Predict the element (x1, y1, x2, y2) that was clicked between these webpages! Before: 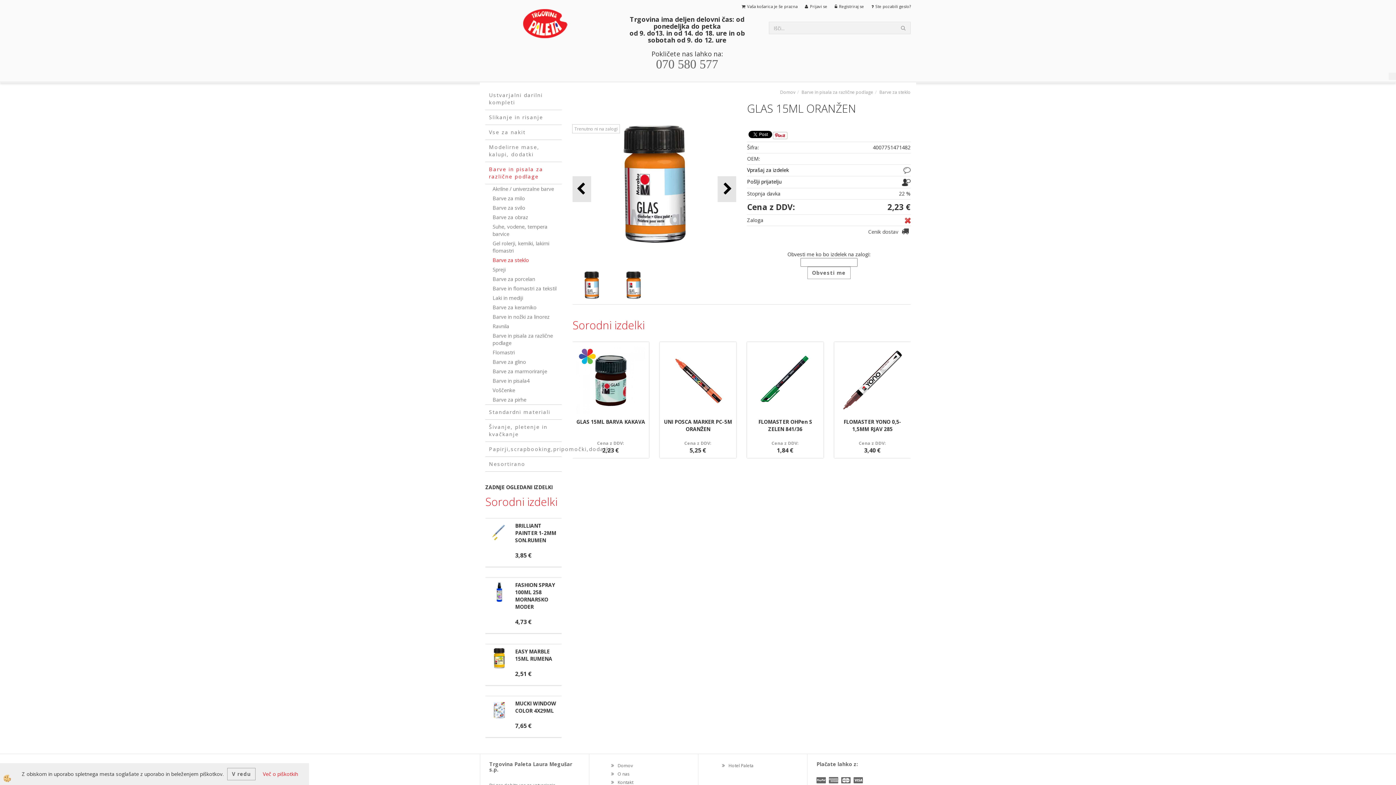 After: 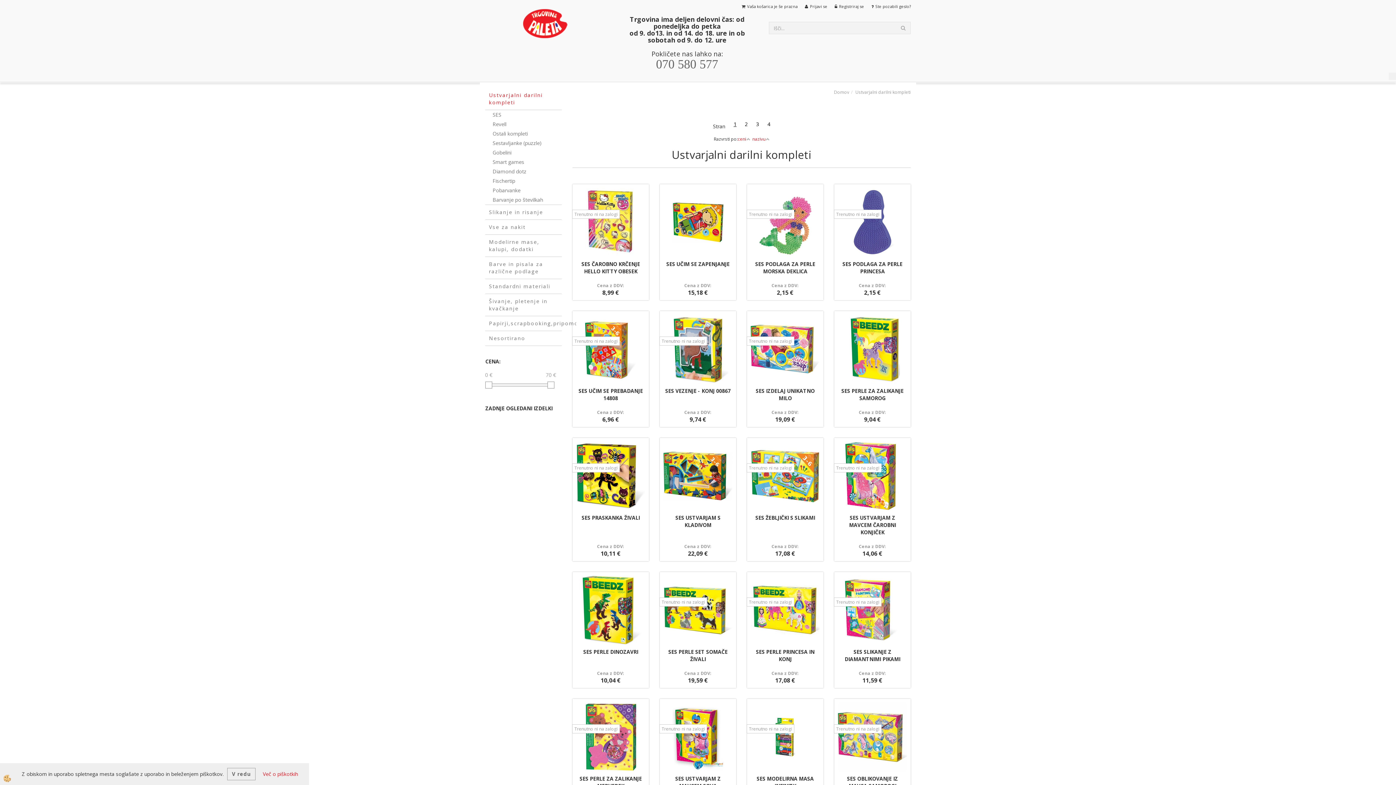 Action: bbox: (485, 88, 561, 110) label: Ustvarjalni darilni kompleti